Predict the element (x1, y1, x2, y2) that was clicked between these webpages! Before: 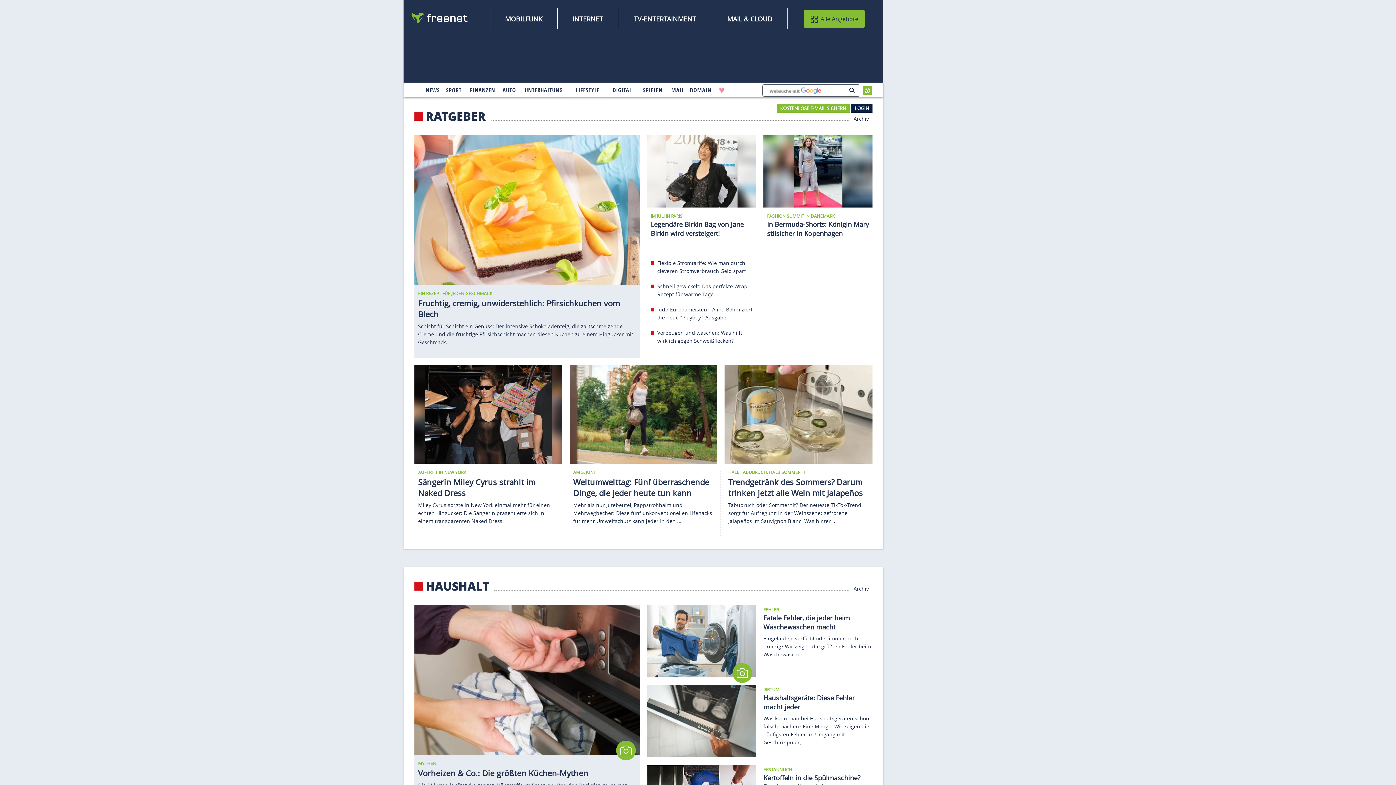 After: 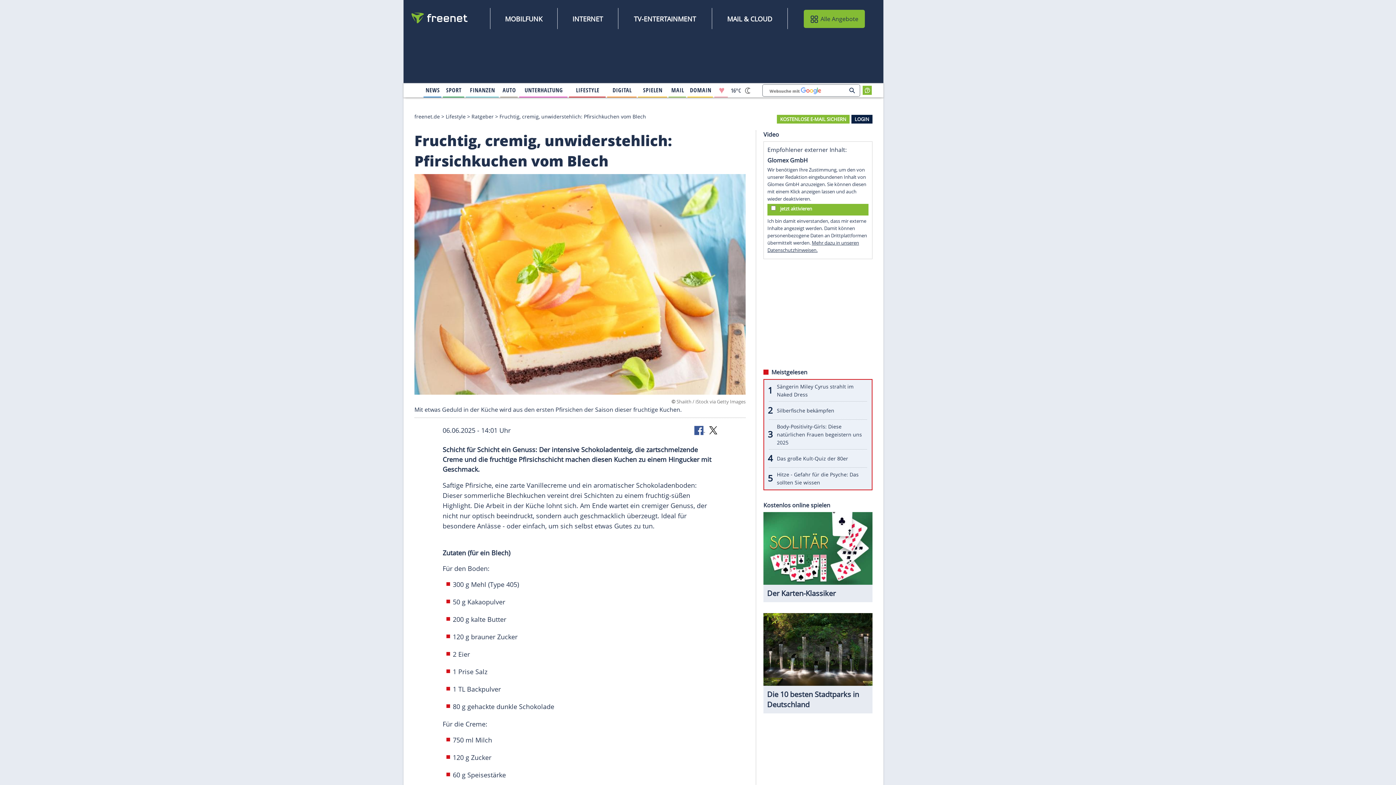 Action: bbox: (414, 205, 640, 213)